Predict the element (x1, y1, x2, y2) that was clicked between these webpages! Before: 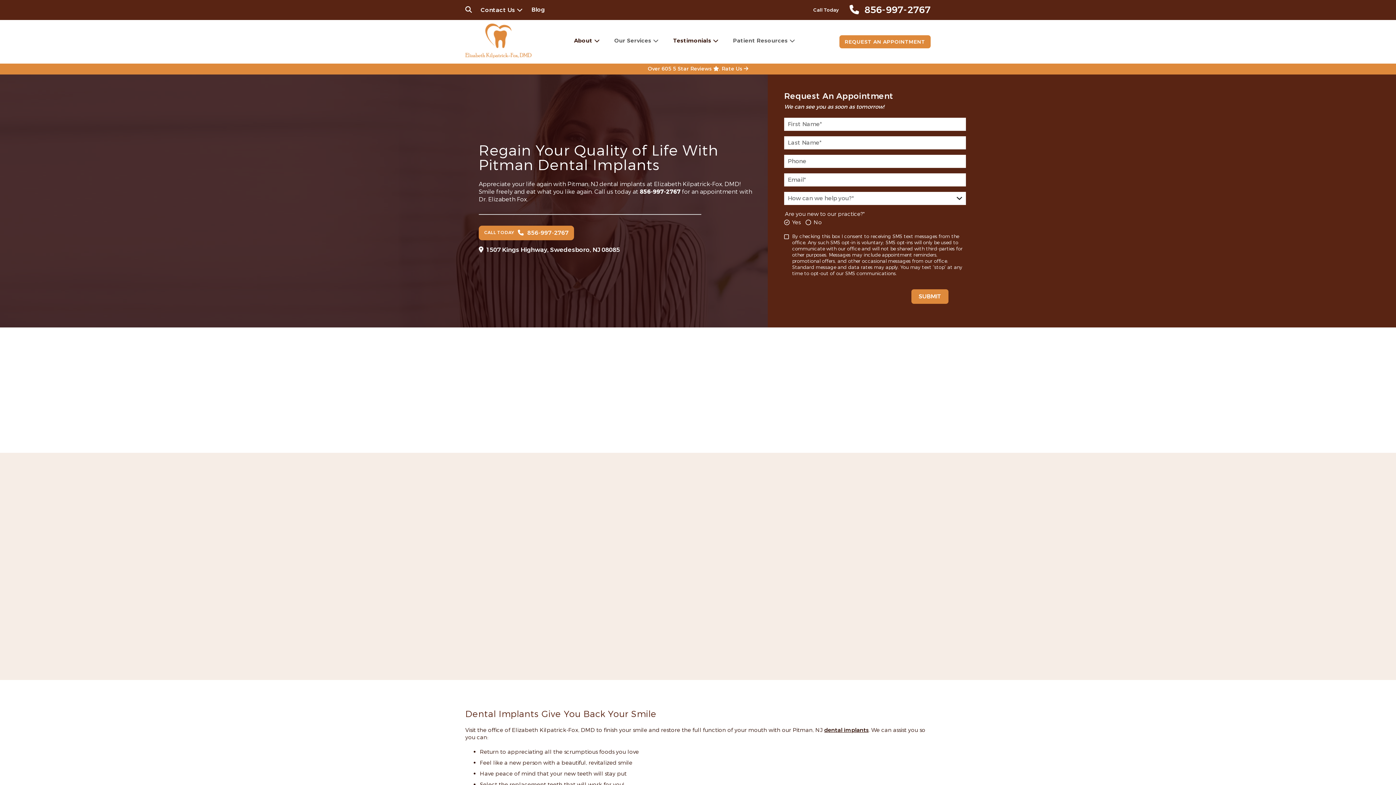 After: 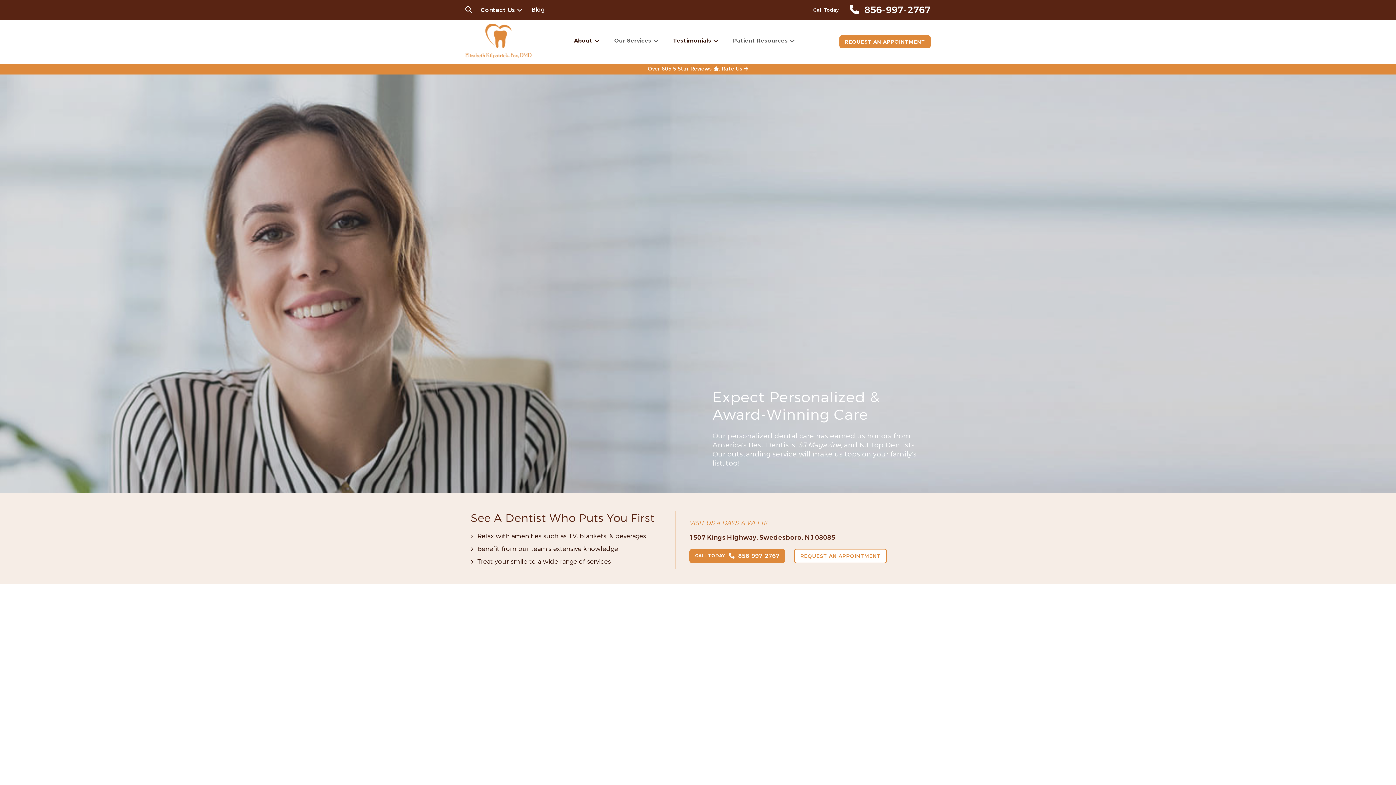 Action: bbox: (465, 52, 531, 59)